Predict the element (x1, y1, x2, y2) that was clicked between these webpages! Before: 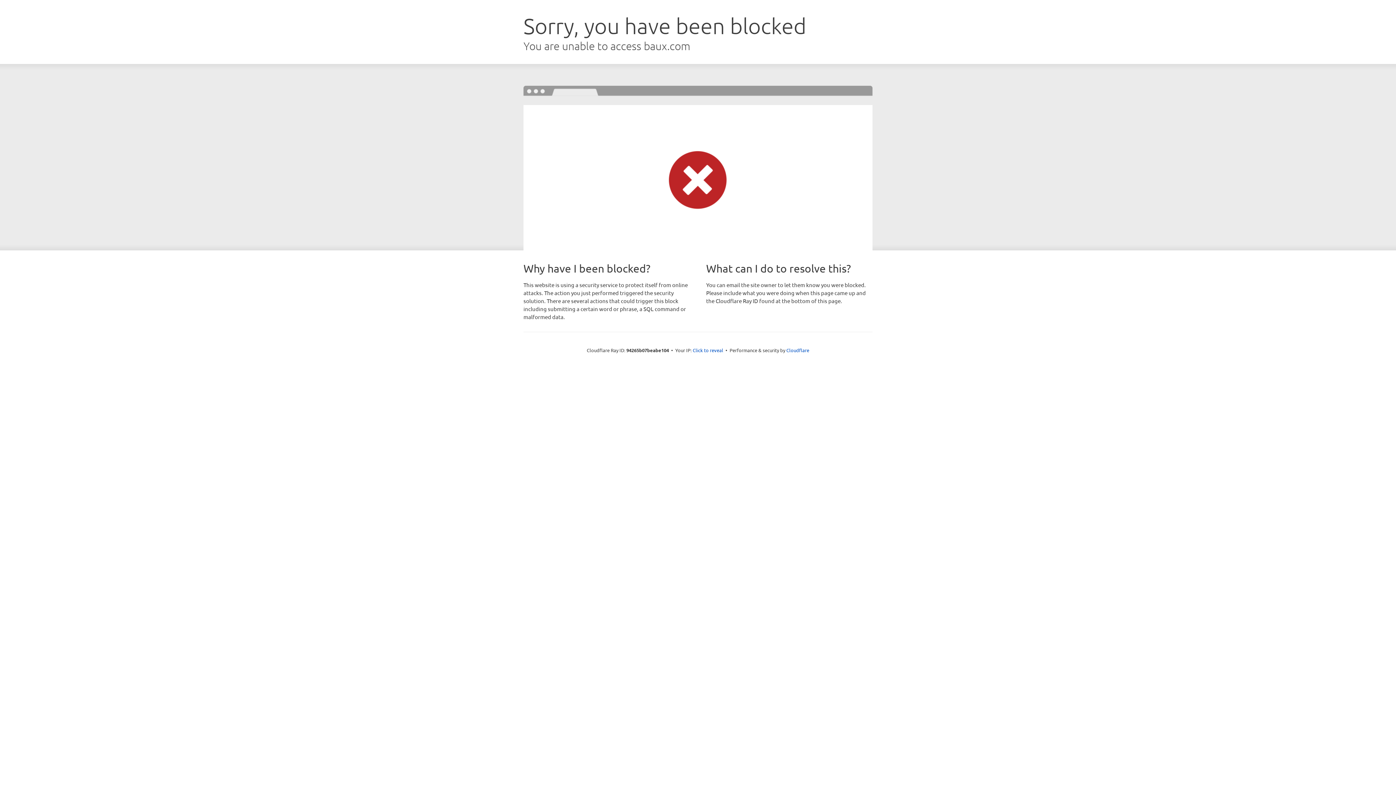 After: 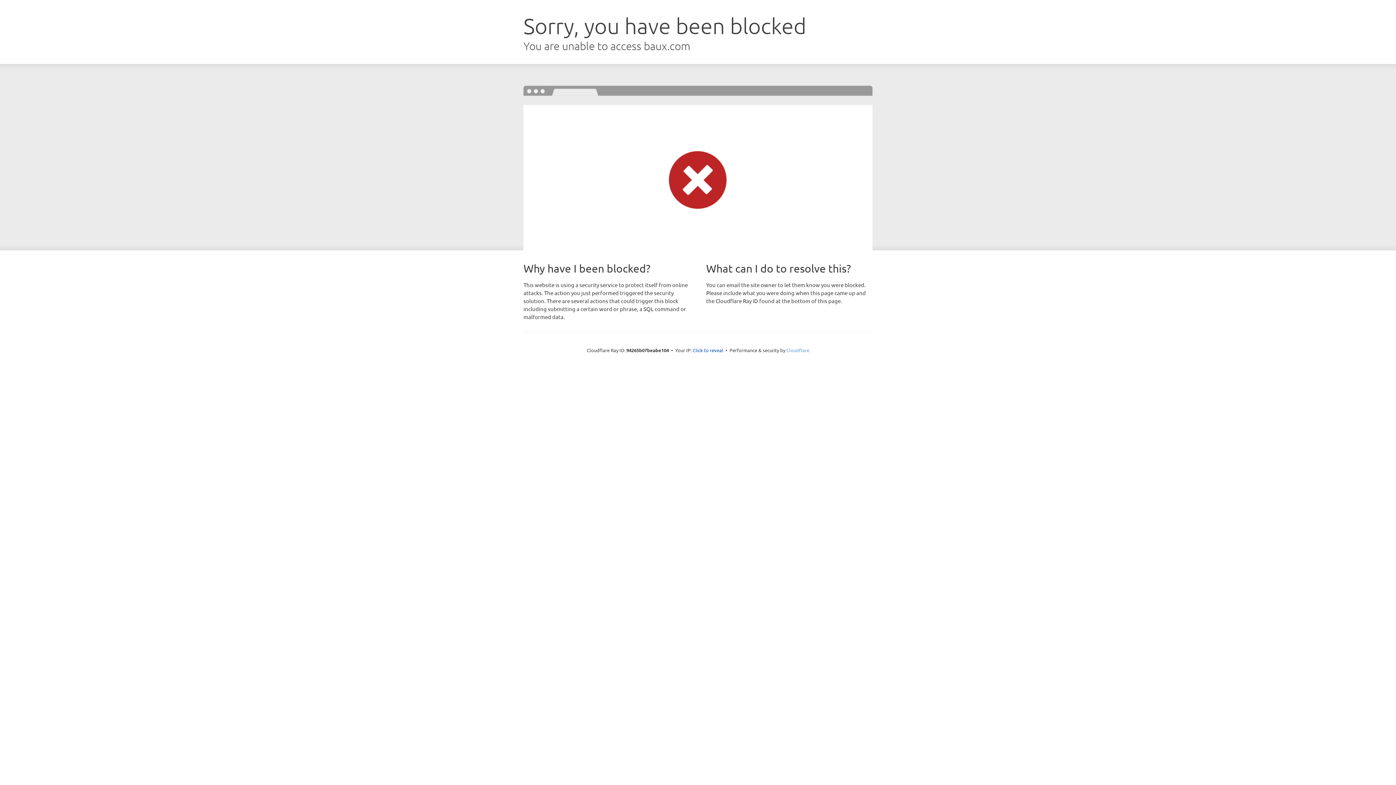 Action: bbox: (786, 347, 809, 353) label: Cloudflare